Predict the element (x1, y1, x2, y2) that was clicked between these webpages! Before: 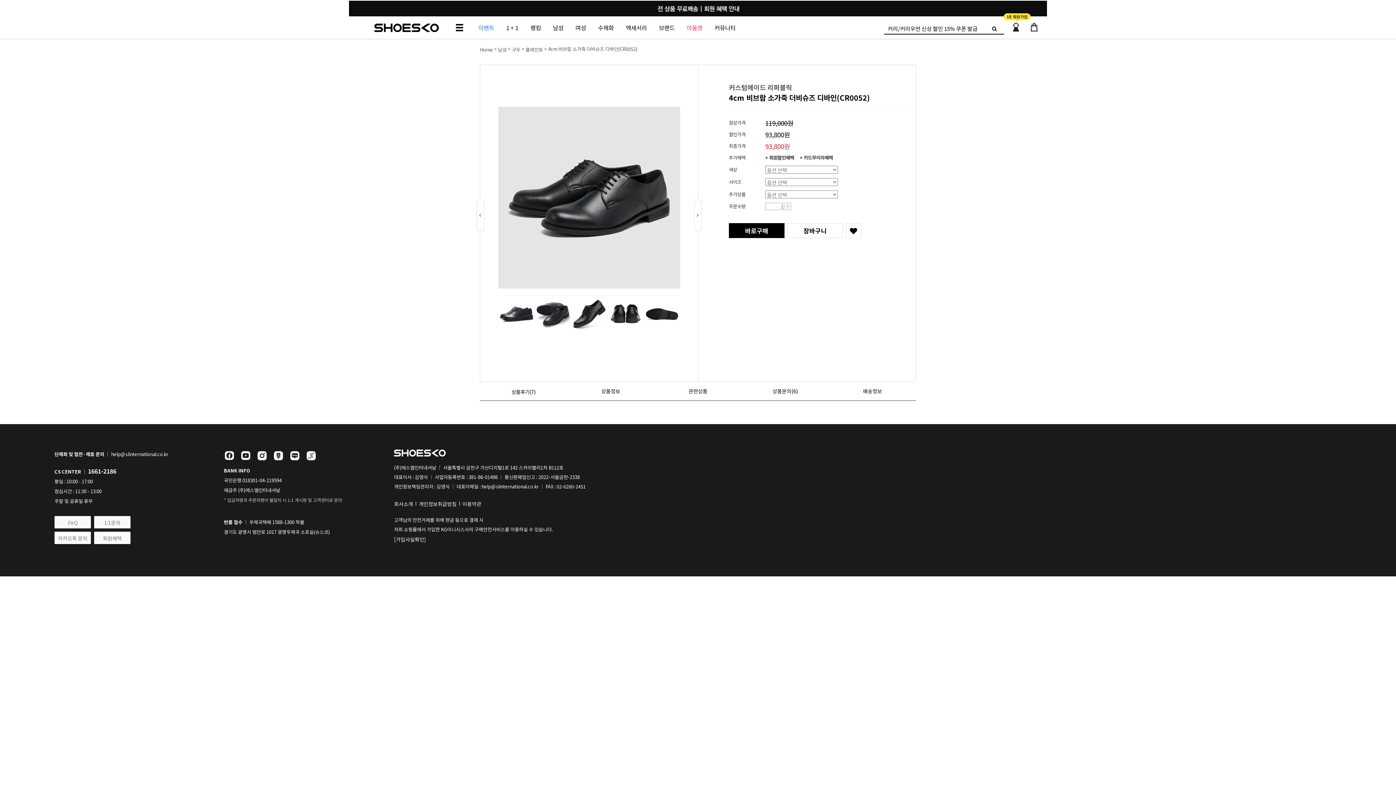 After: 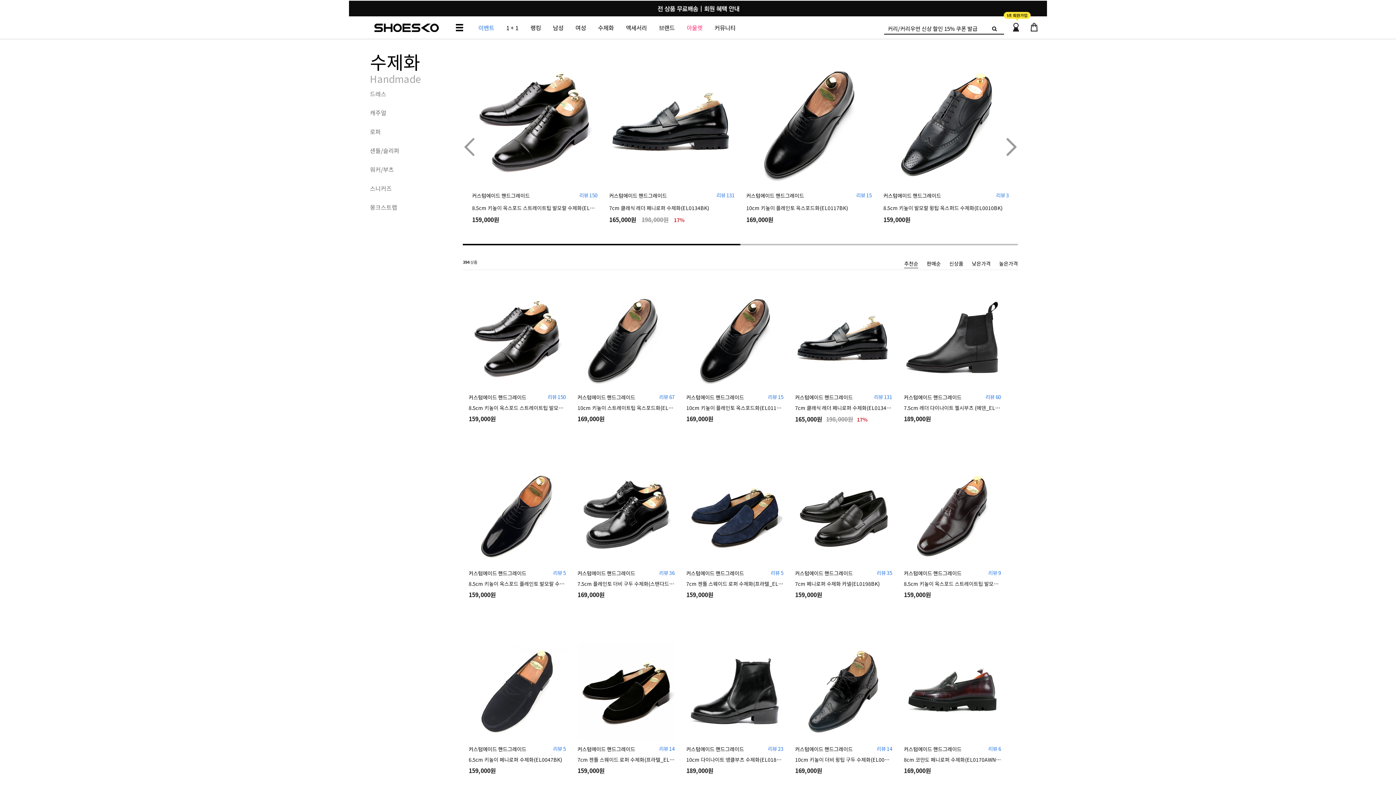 Action: bbox: (592, 15, 619, 40) label: 수제화